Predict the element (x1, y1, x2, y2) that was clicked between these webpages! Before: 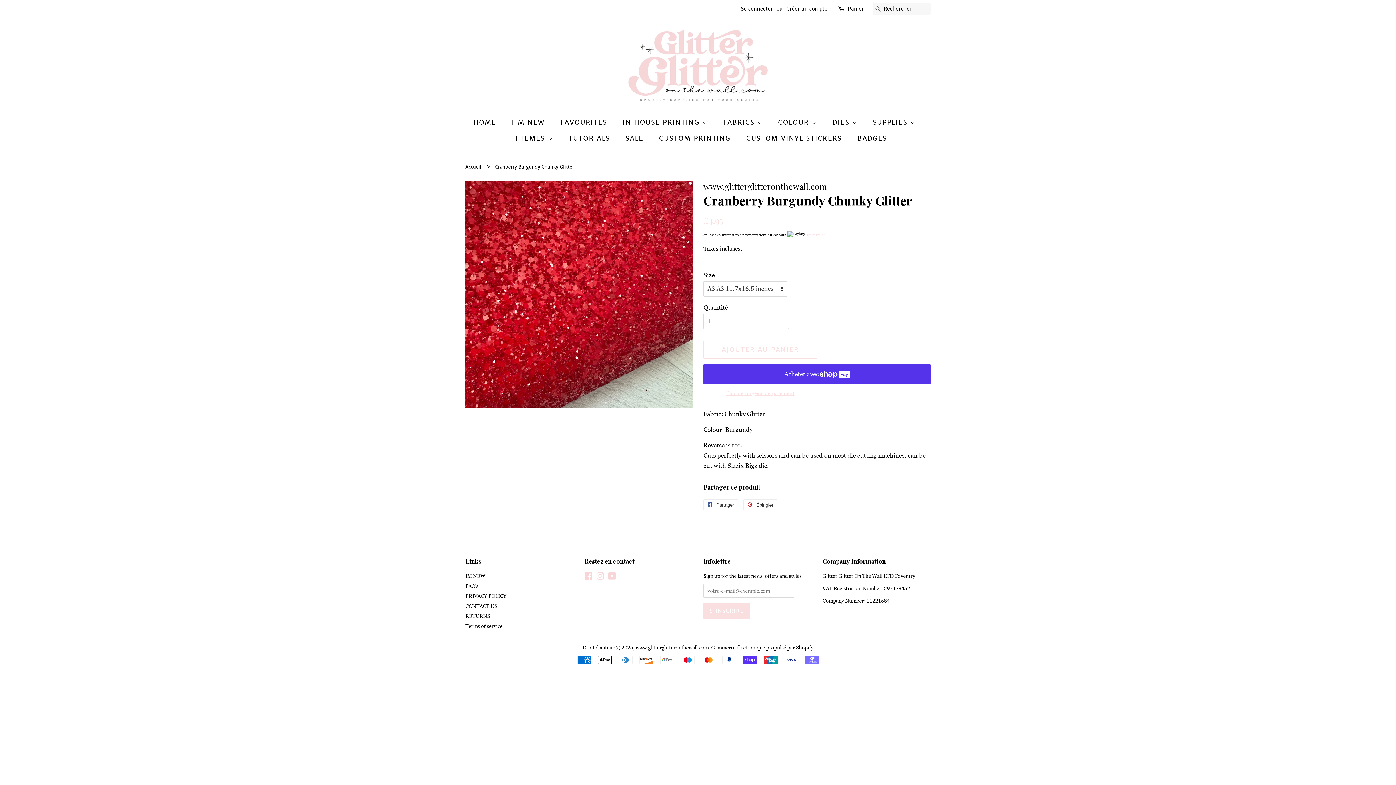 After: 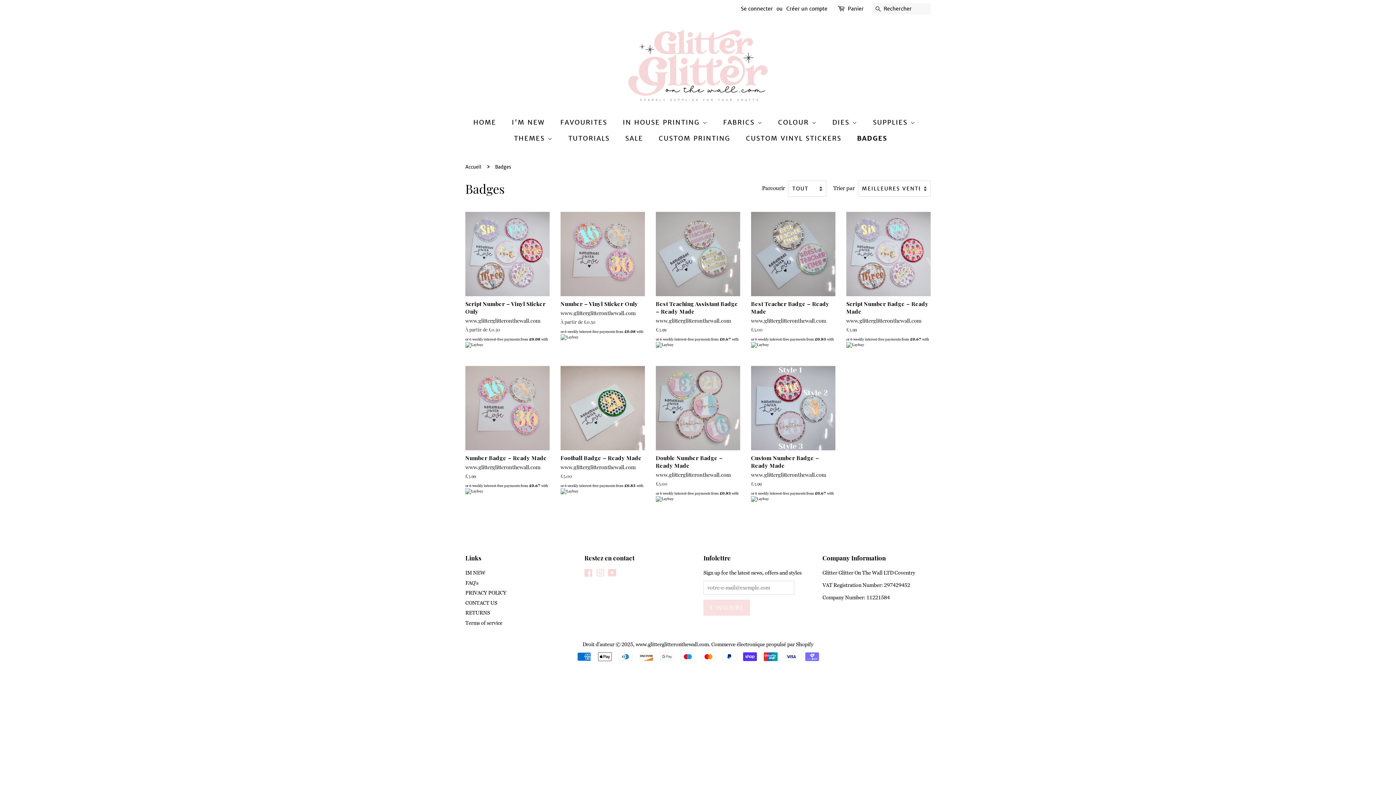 Action: bbox: (852, 130, 887, 146) label: BADGES